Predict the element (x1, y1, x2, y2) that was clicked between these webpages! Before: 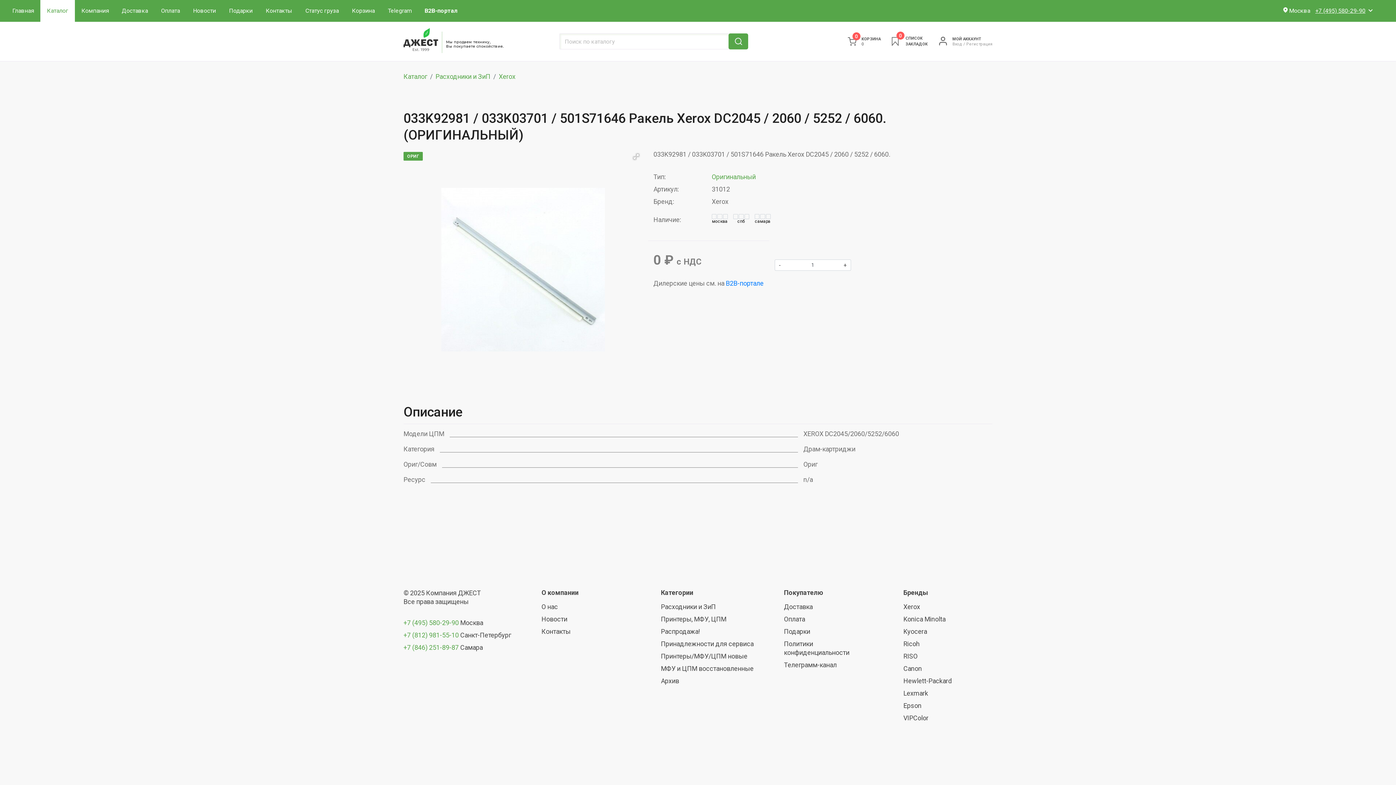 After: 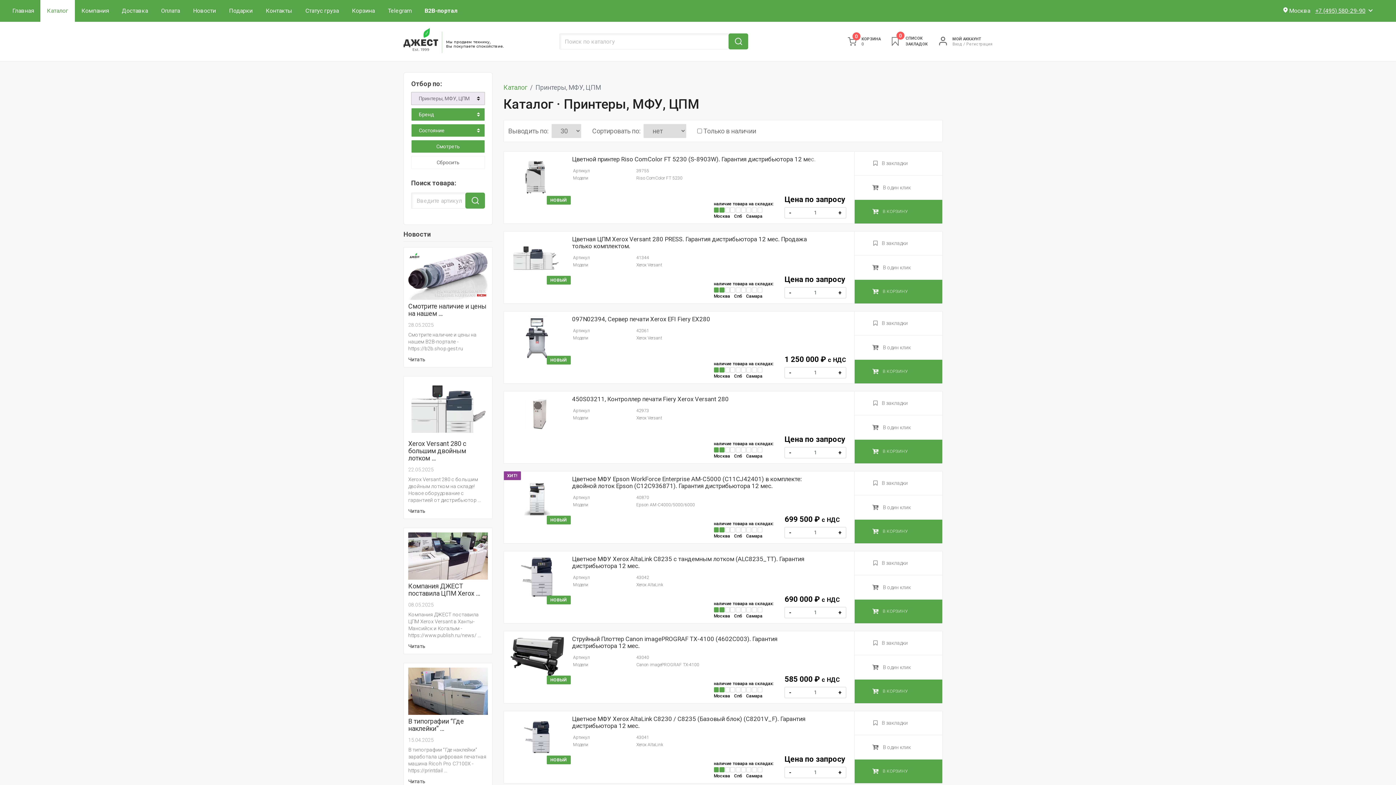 Action: bbox: (661, 615, 726, 623) label: Принтеры, МФУ, ЦПМ